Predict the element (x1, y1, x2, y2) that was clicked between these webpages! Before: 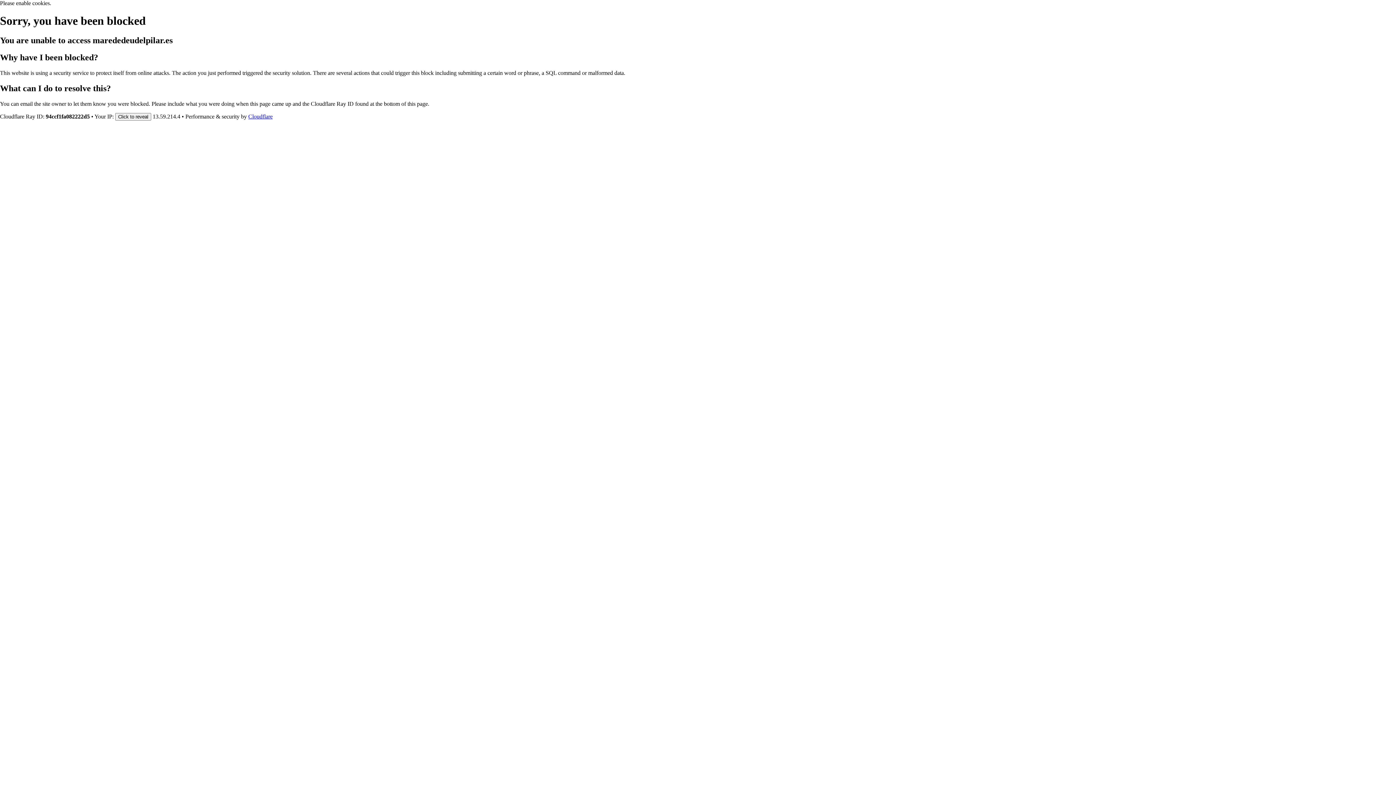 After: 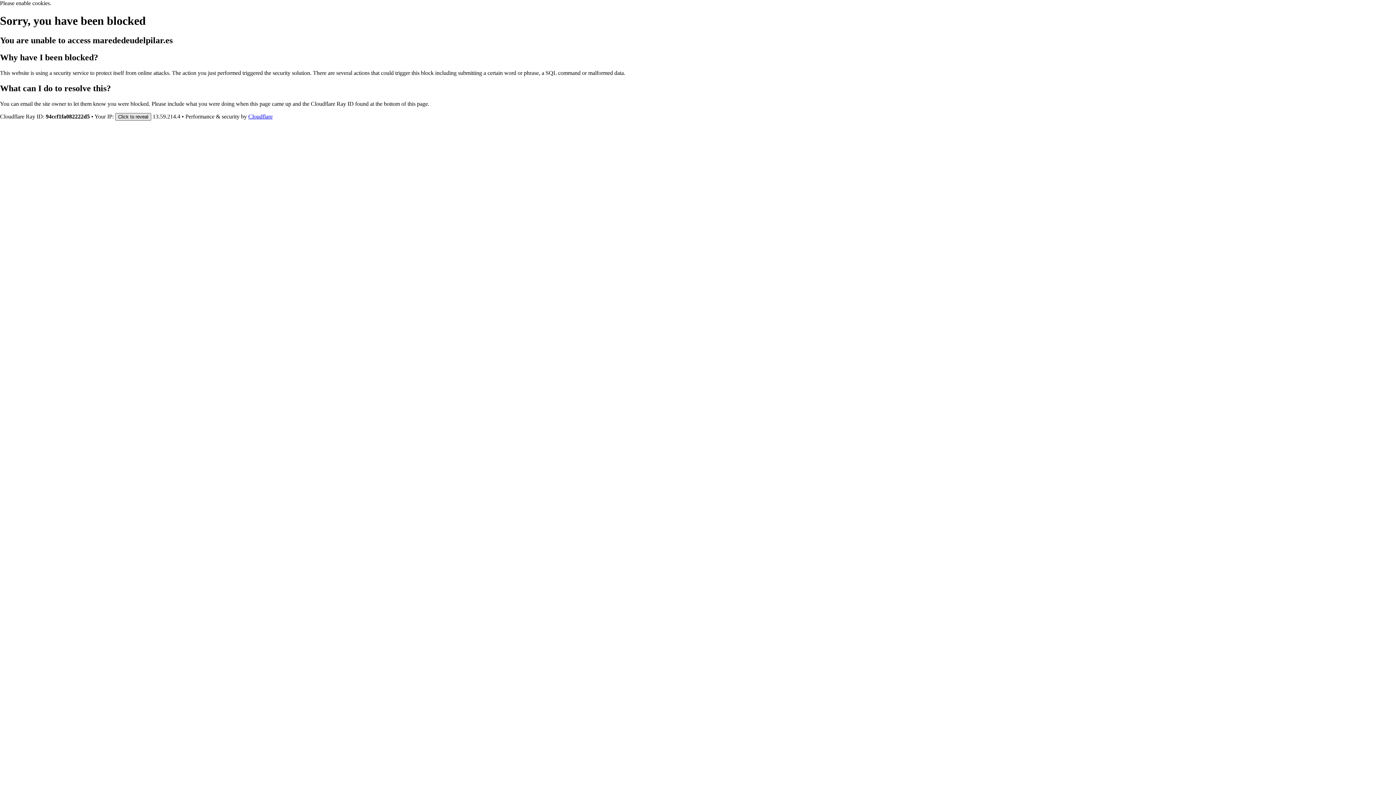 Action: bbox: (115, 112, 151, 120) label: Click to reveal